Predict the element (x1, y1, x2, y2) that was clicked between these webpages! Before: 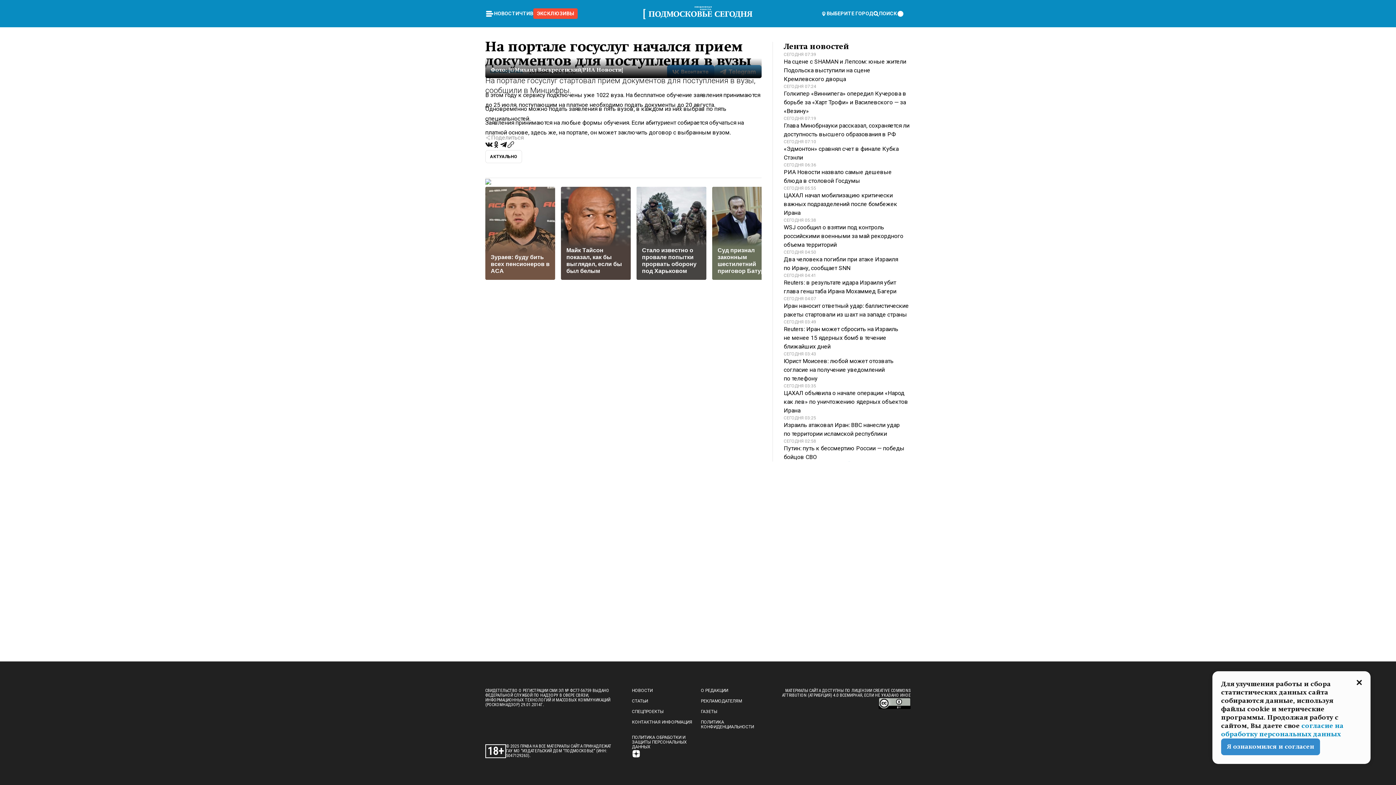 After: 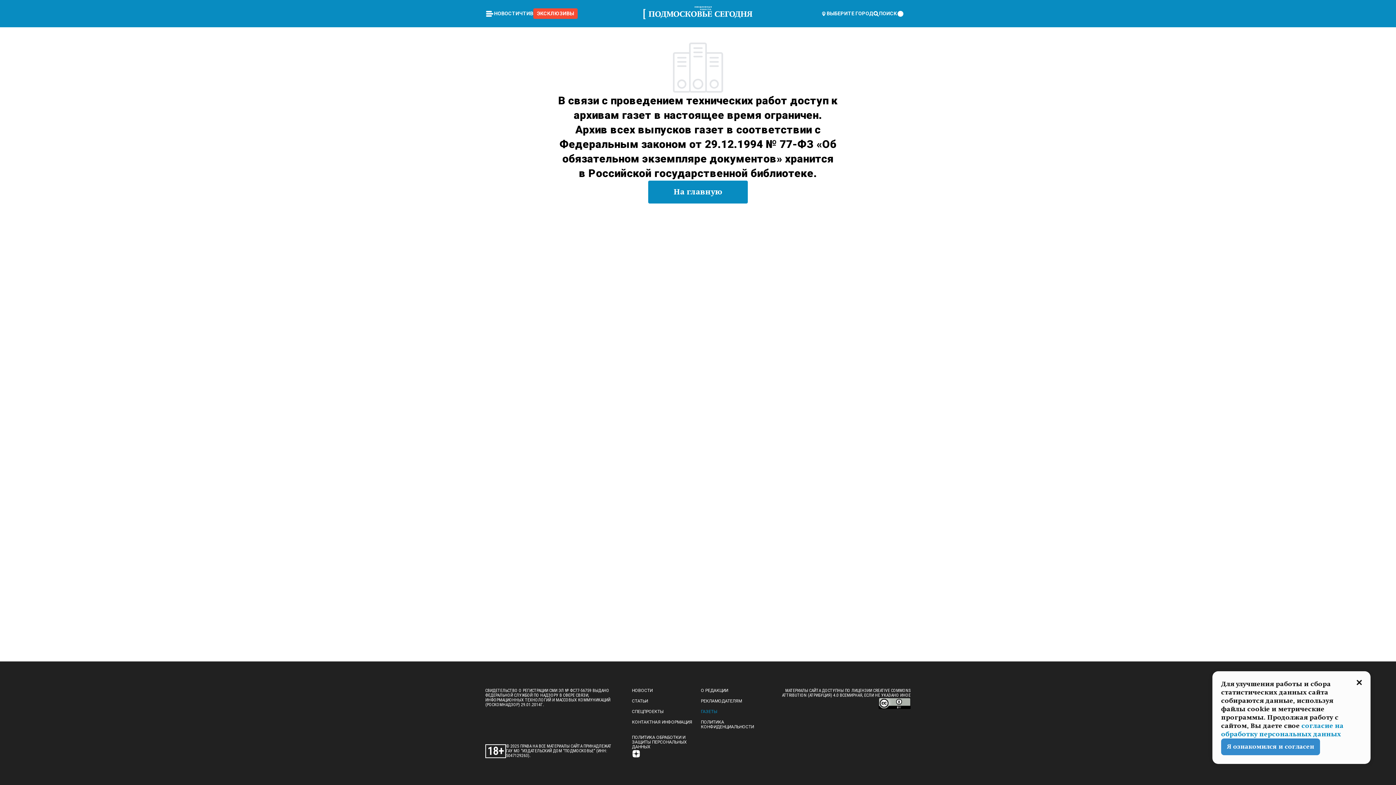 Action: bbox: (701, 709, 717, 714) label: ГАЗЕТЫ